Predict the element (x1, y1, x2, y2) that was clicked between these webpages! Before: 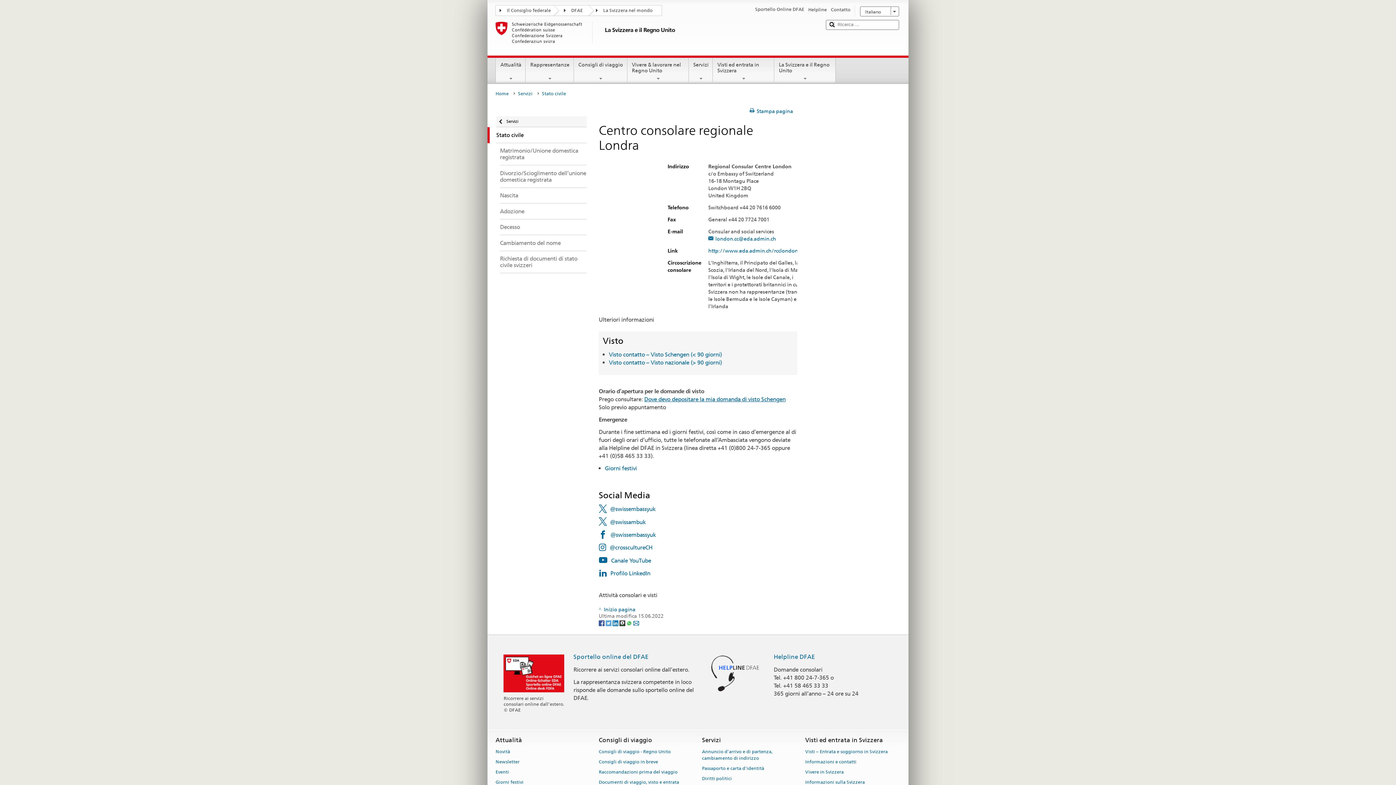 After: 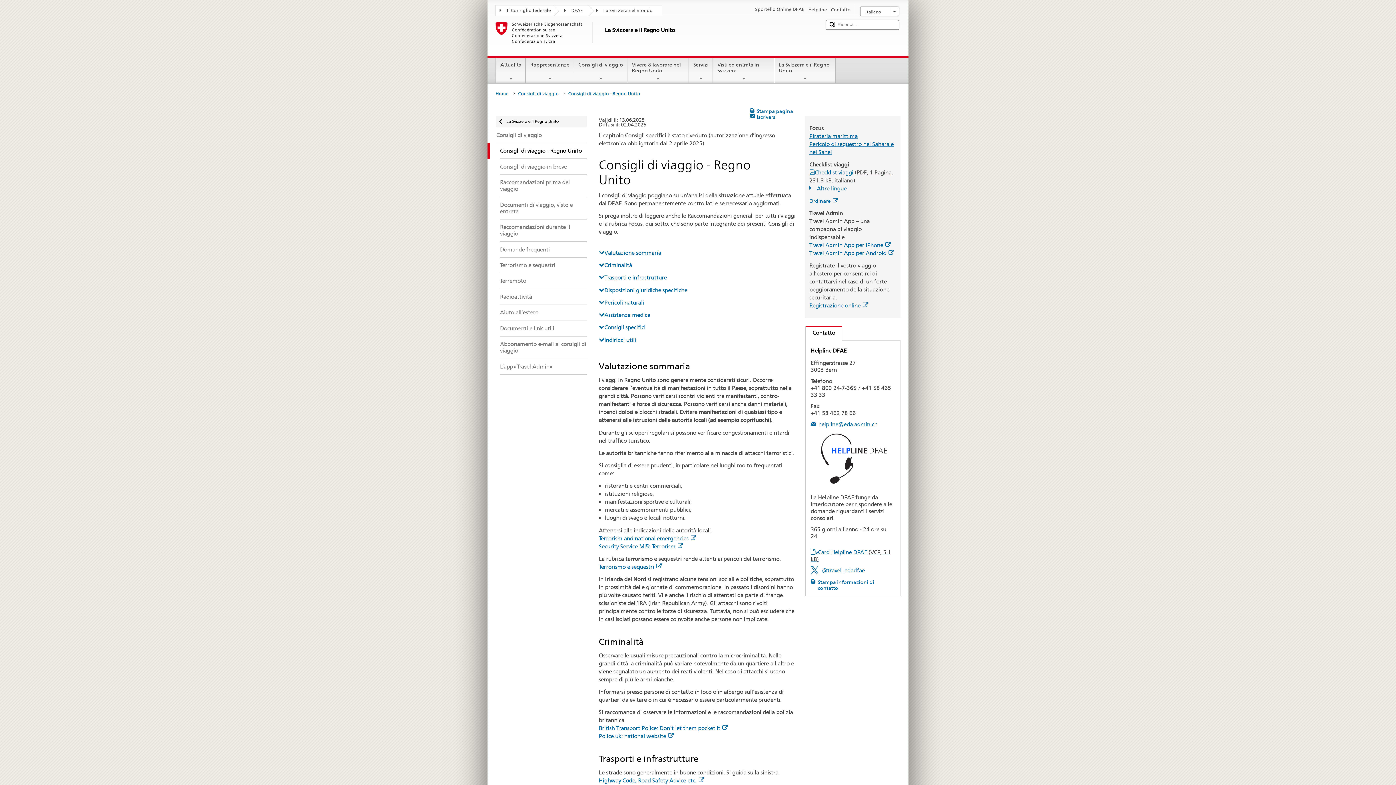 Action: bbox: (598, 746, 670, 756) label: Consigli di viaggio - Regno Unito